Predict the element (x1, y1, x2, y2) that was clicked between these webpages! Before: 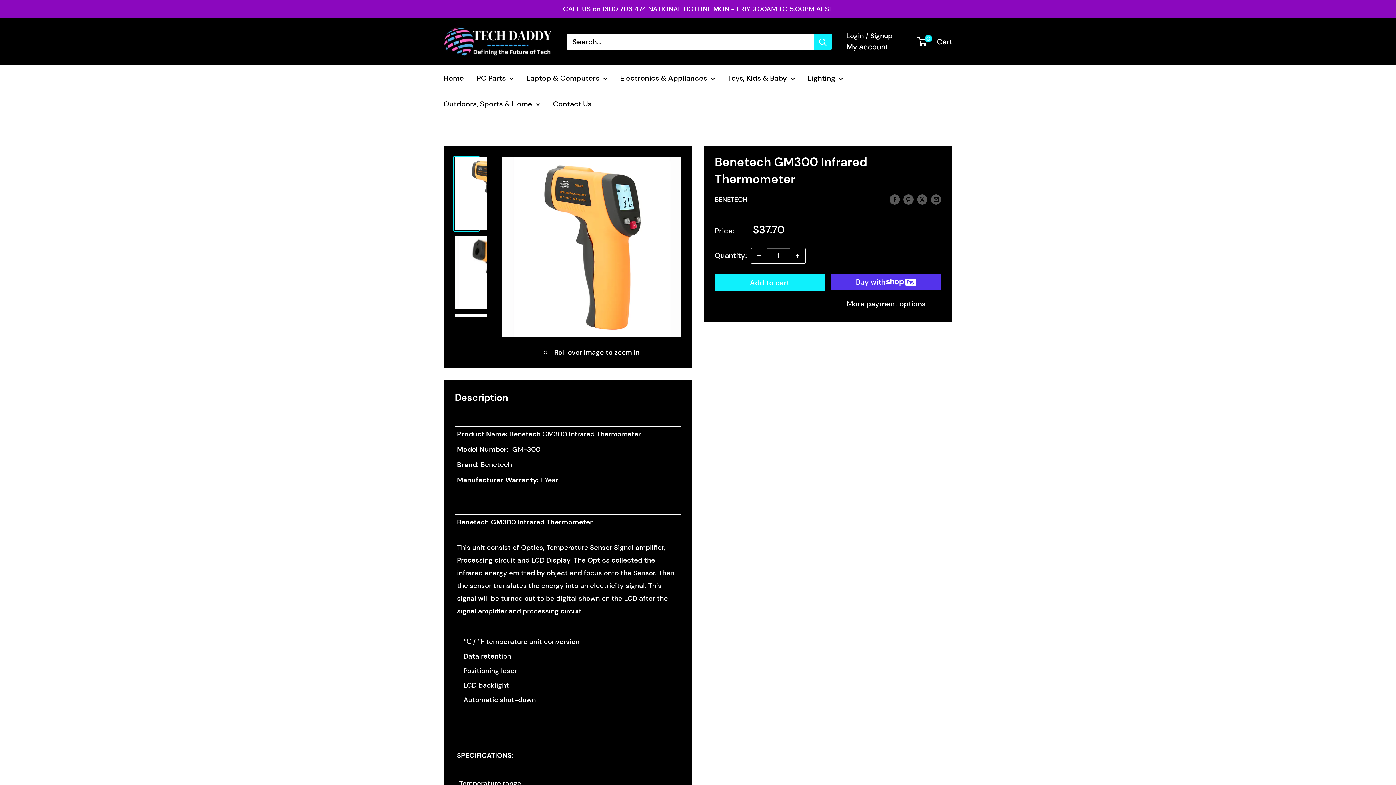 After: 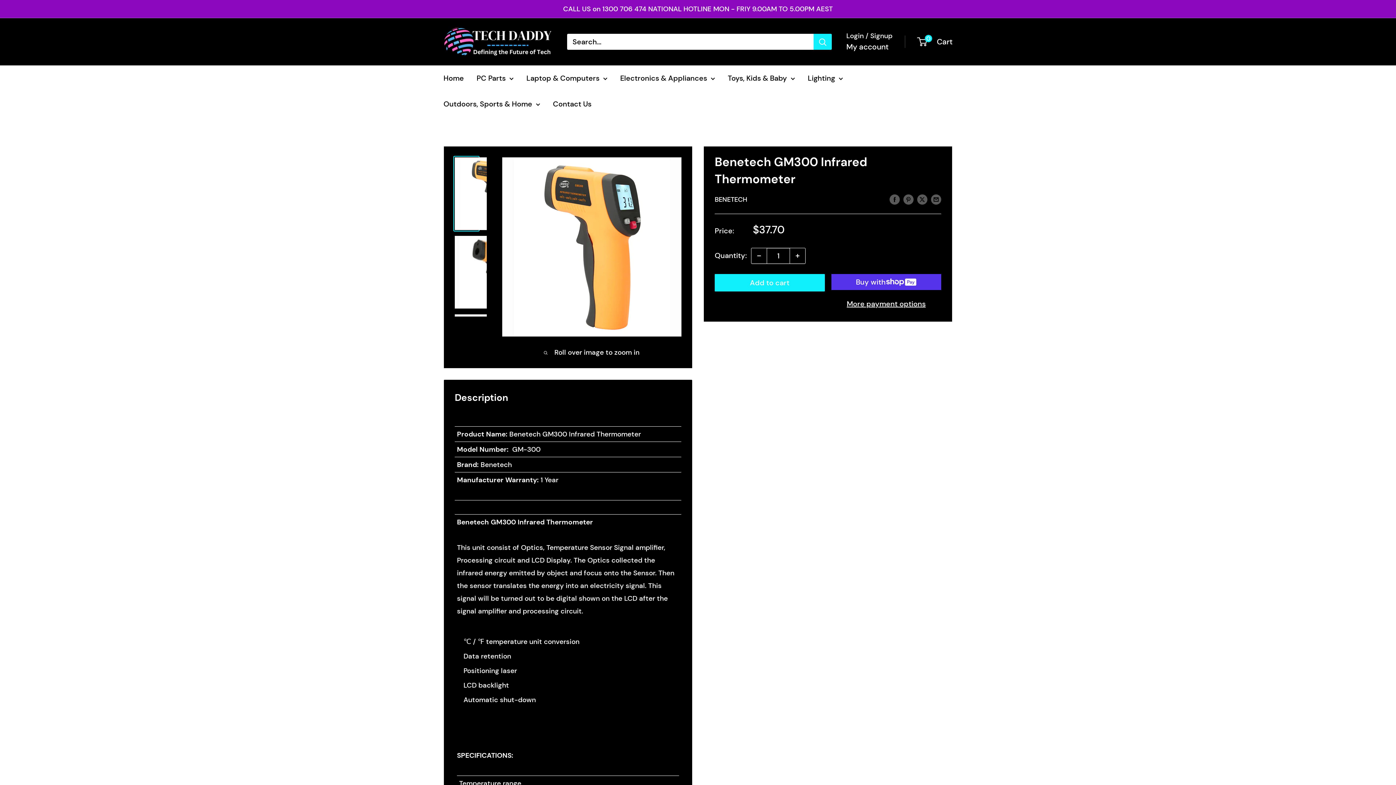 Action: bbox: (453, 156, 479, 231)